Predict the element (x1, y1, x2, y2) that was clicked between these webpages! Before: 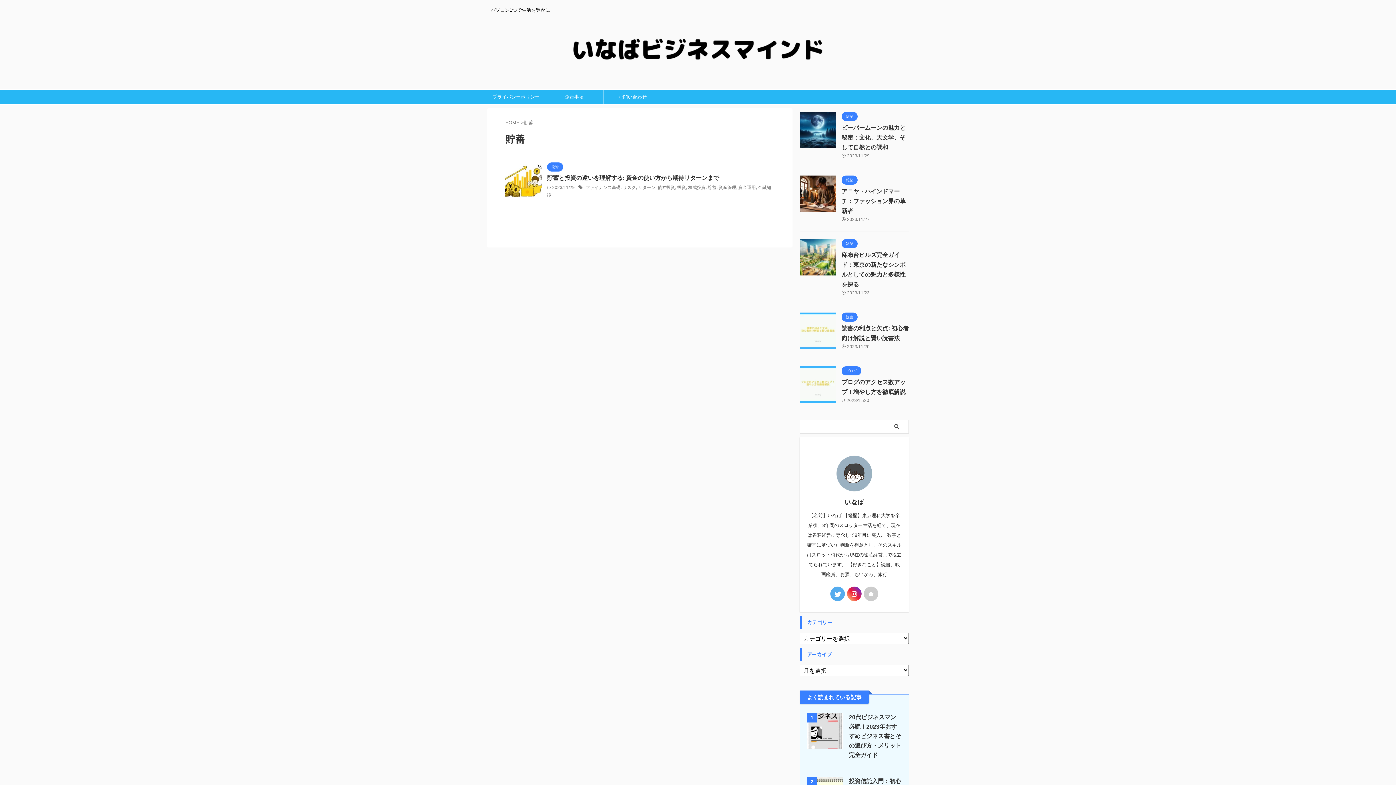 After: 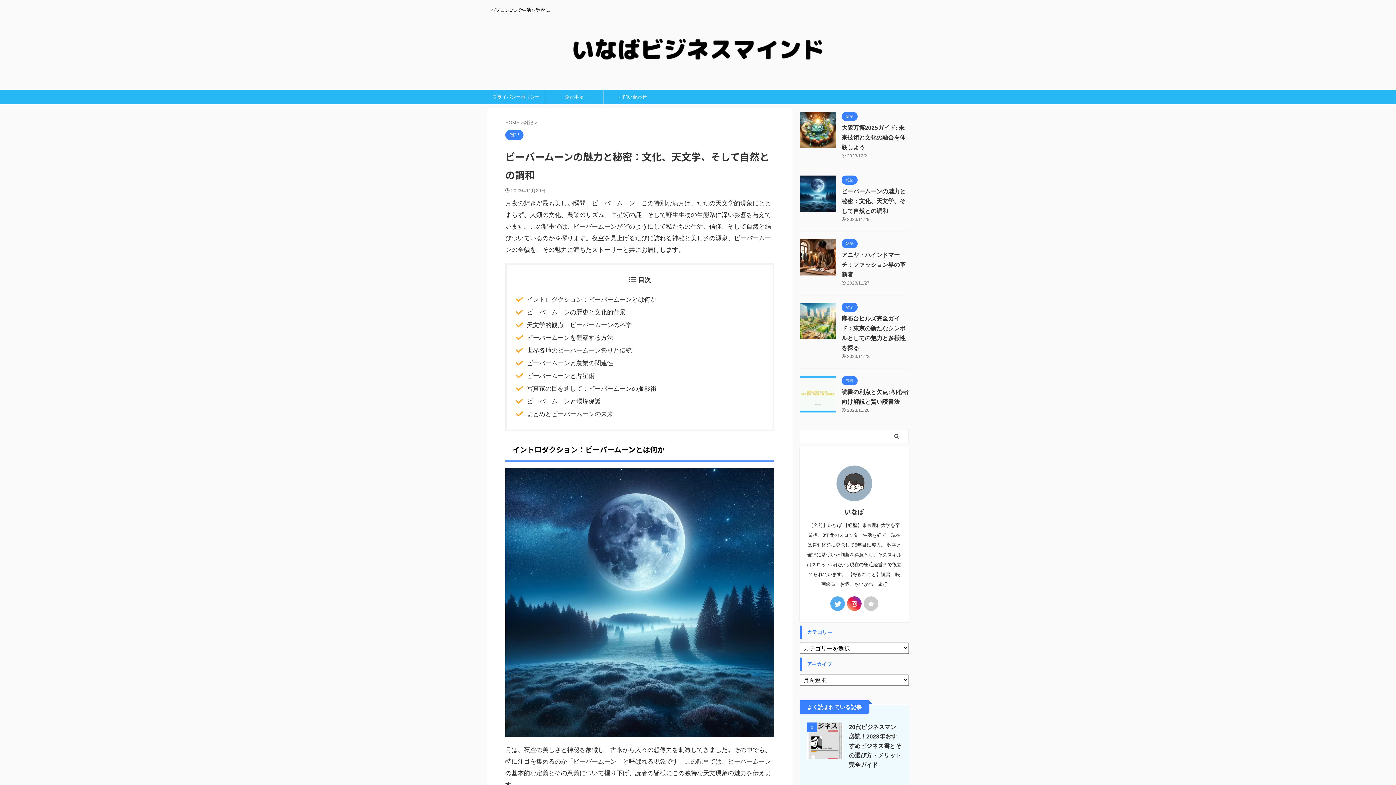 Action: bbox: (800, 141, 836, 148)